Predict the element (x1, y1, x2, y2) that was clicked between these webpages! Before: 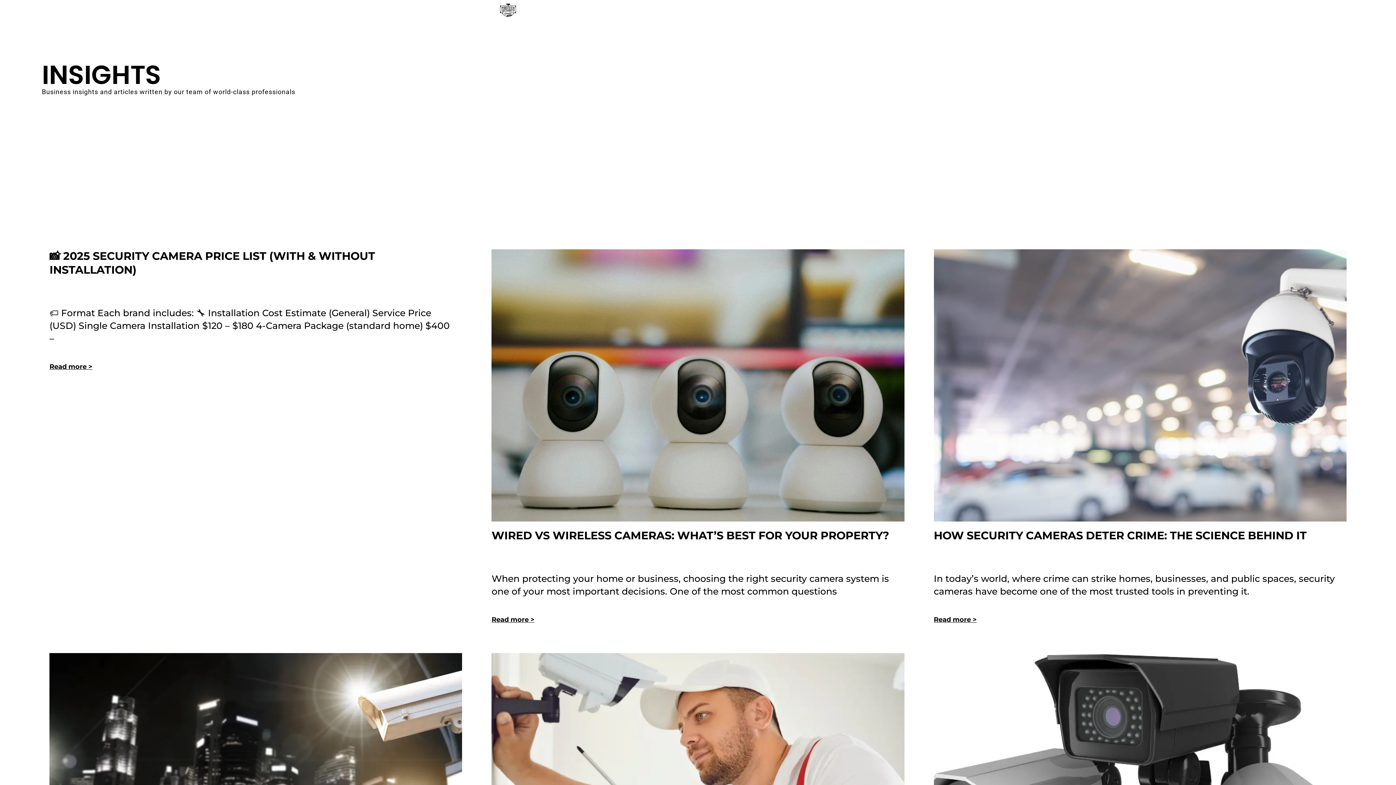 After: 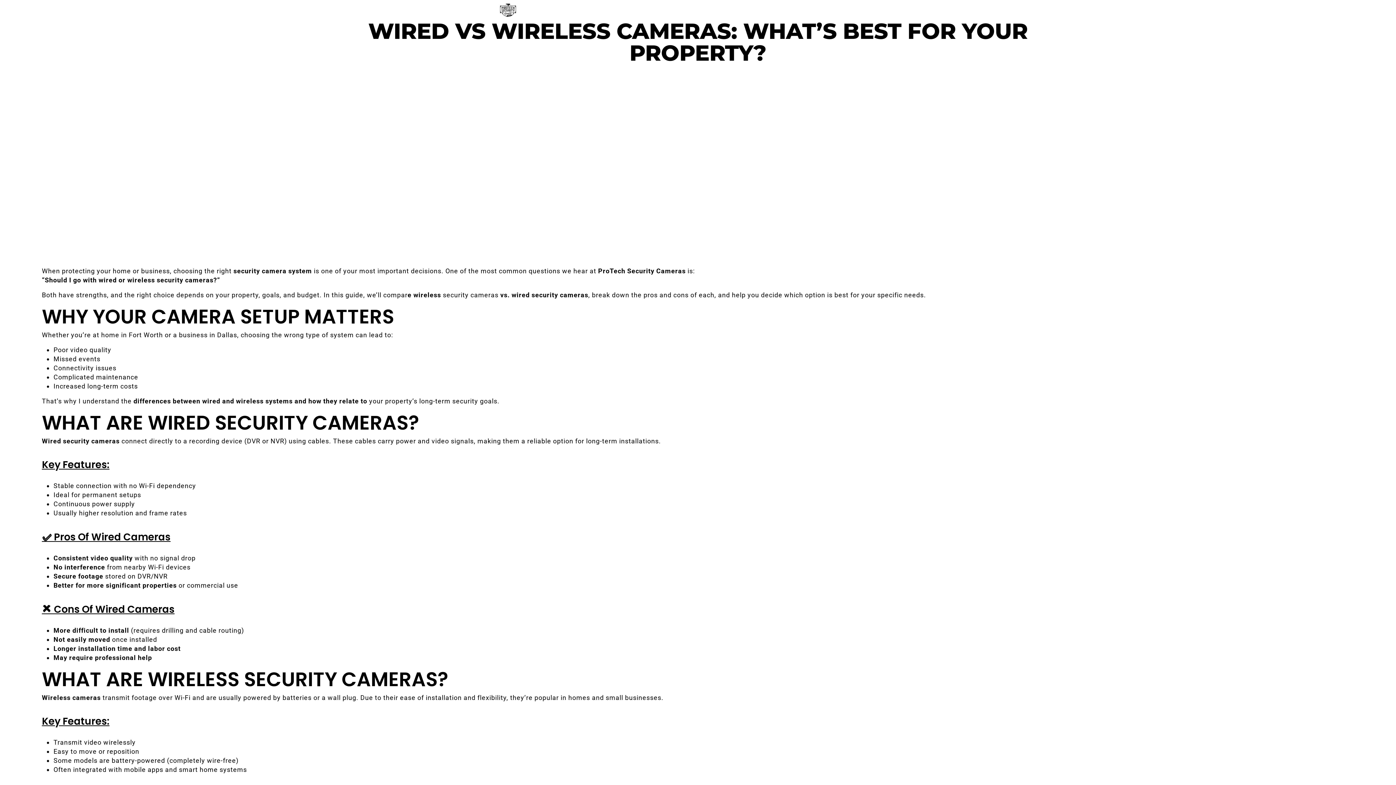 Action: label: WIRED VS WIRELESS CAMERAS: WHAT’S BEST FOR YOUR PROPERTY? bbox: (491, 529, 889, 542)